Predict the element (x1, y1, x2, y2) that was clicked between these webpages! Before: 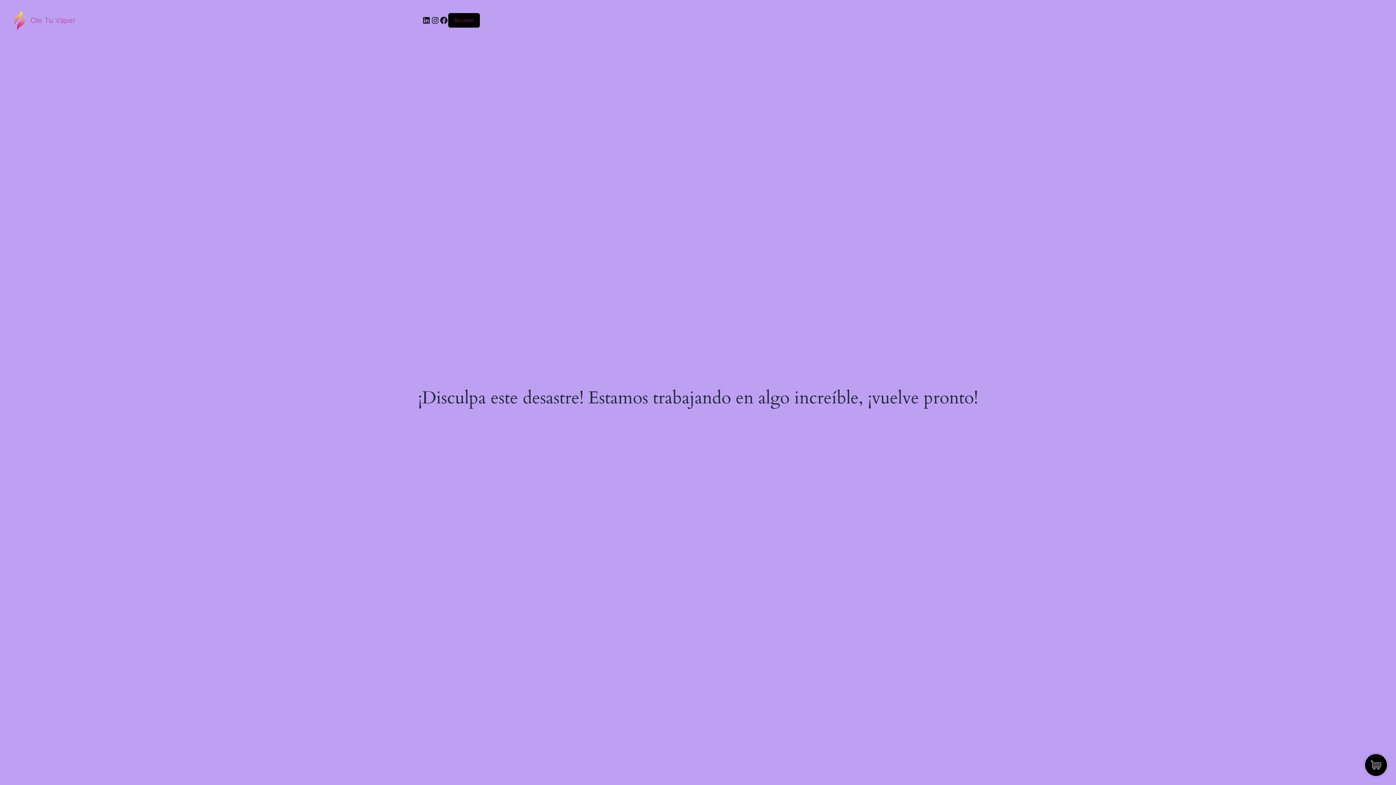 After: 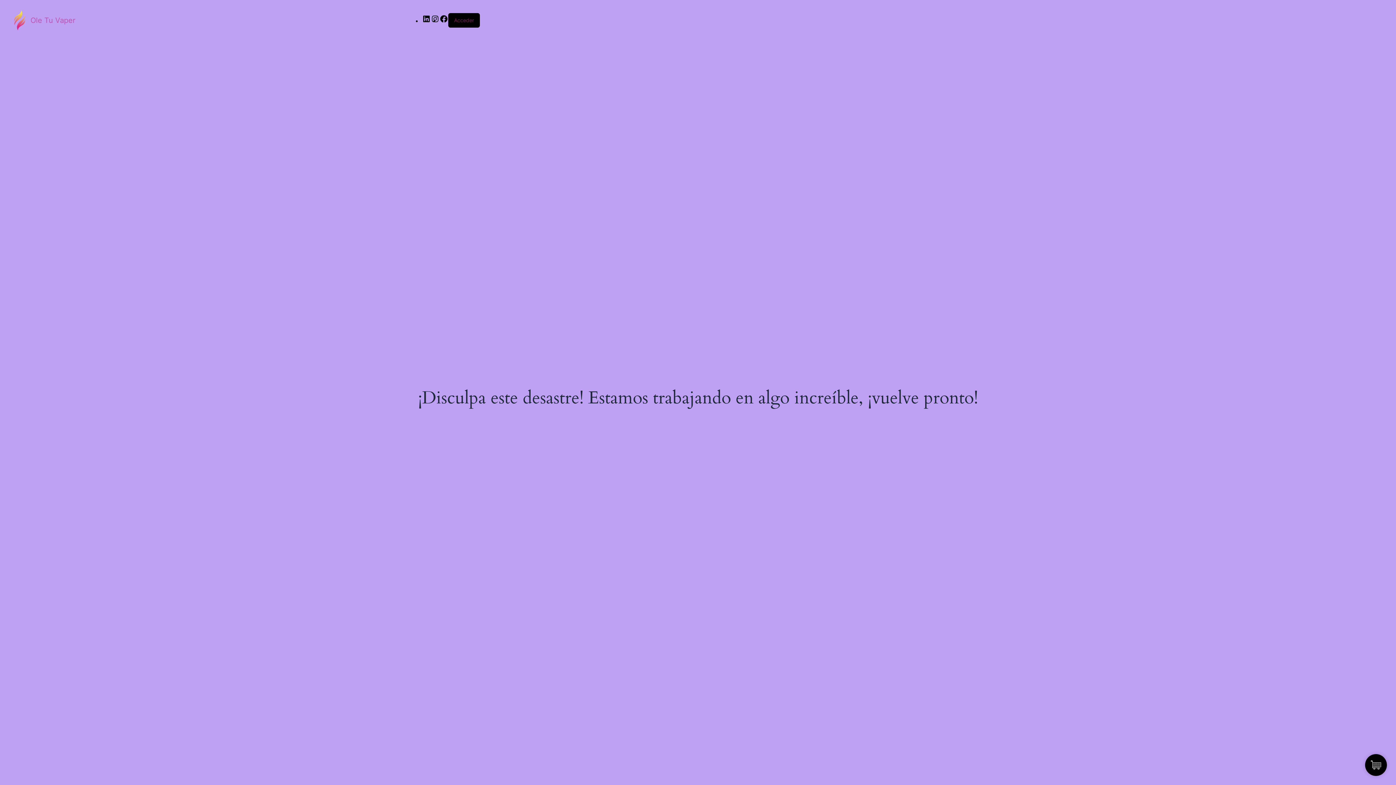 Action: label: Ole Tu Vaper bbox: (30, 16, 75, 24)